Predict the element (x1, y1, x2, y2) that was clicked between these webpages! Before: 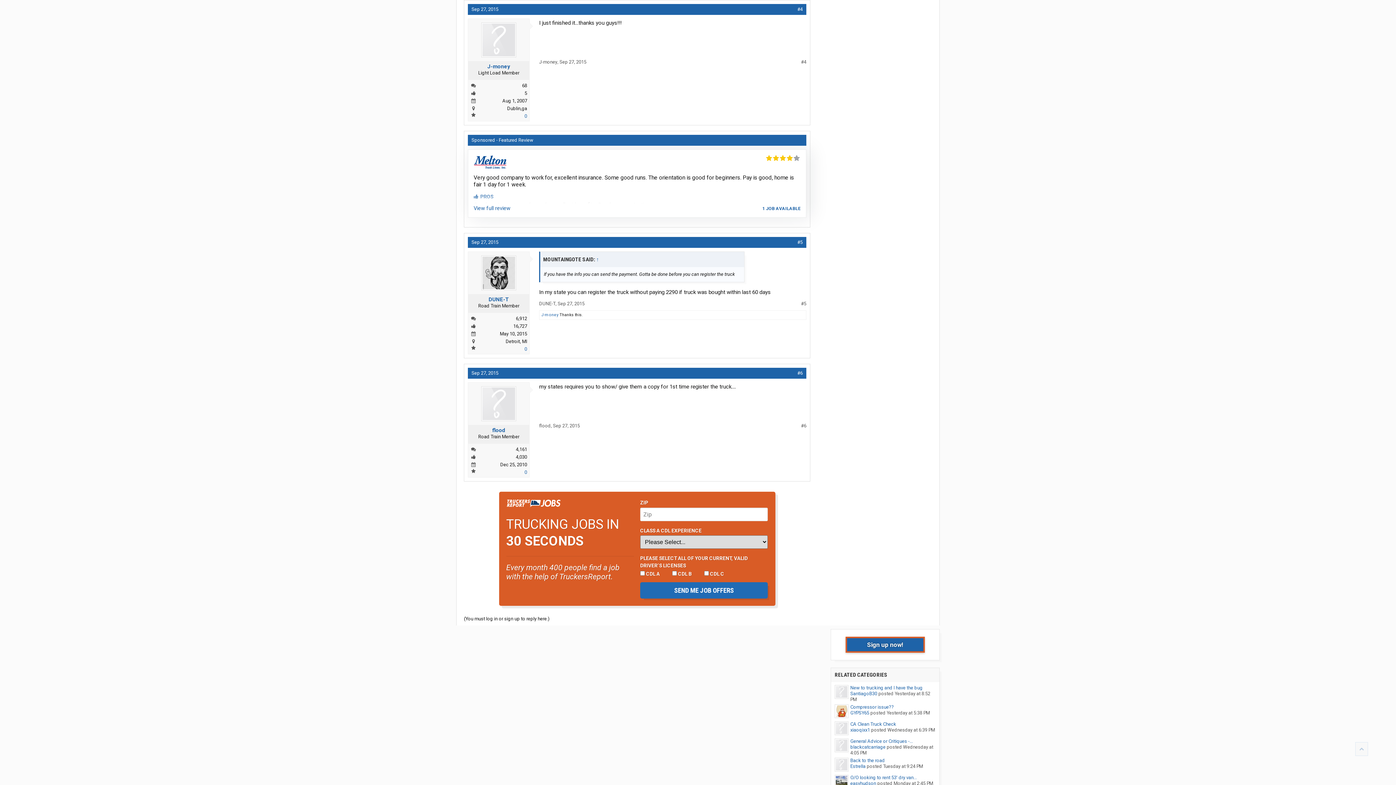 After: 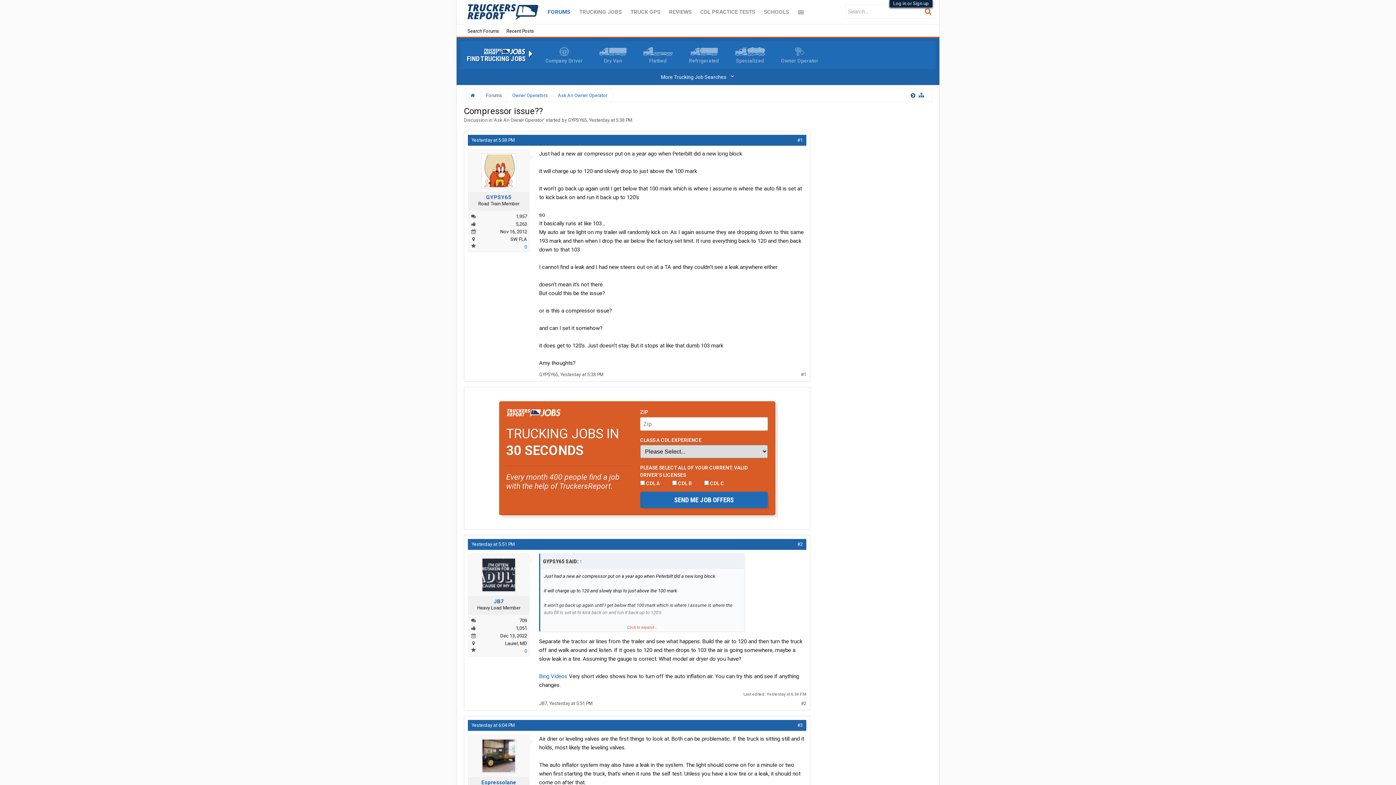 Action: bbox: (850, 704, 894, 710) label: Compressor issue??